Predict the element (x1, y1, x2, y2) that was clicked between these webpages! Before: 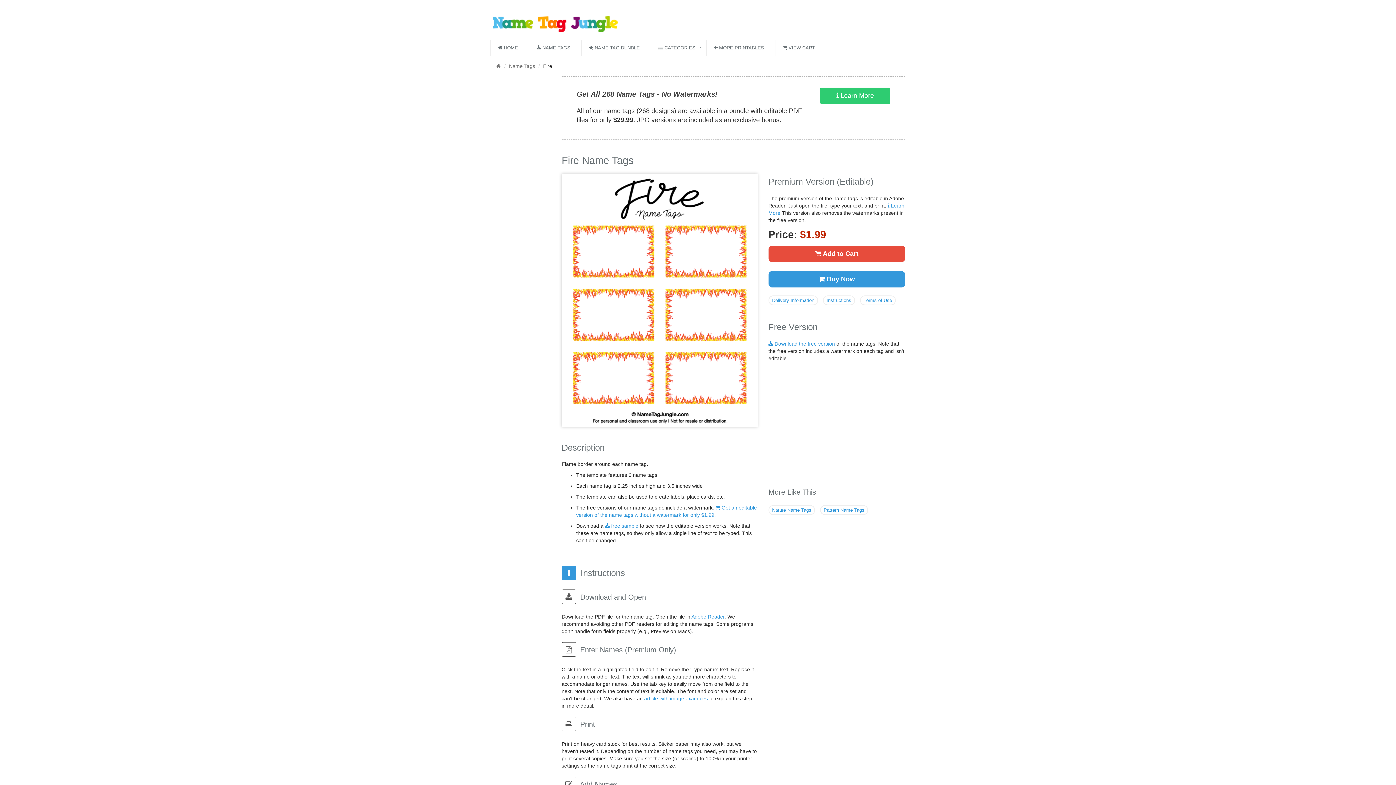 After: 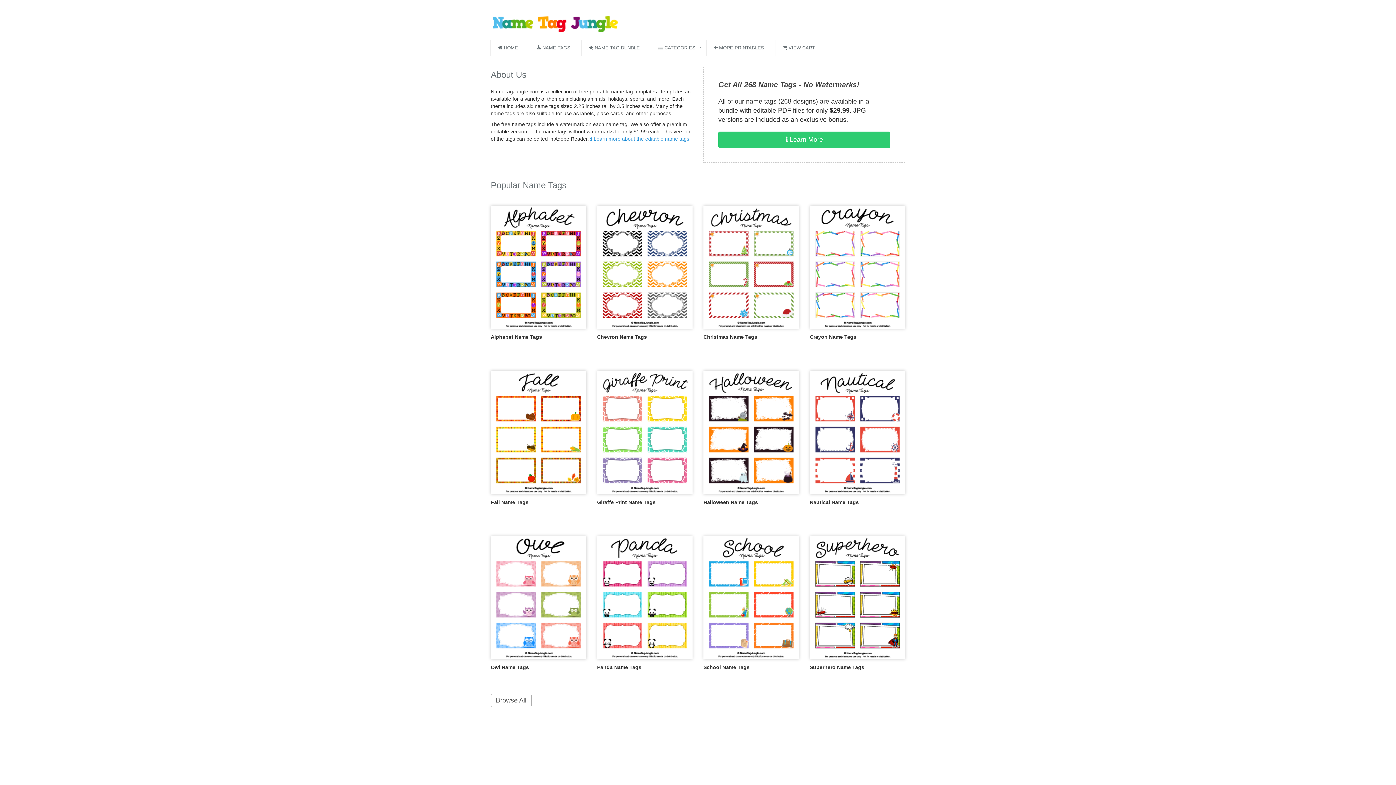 Action: bbox: (485, 10, 621, 29)